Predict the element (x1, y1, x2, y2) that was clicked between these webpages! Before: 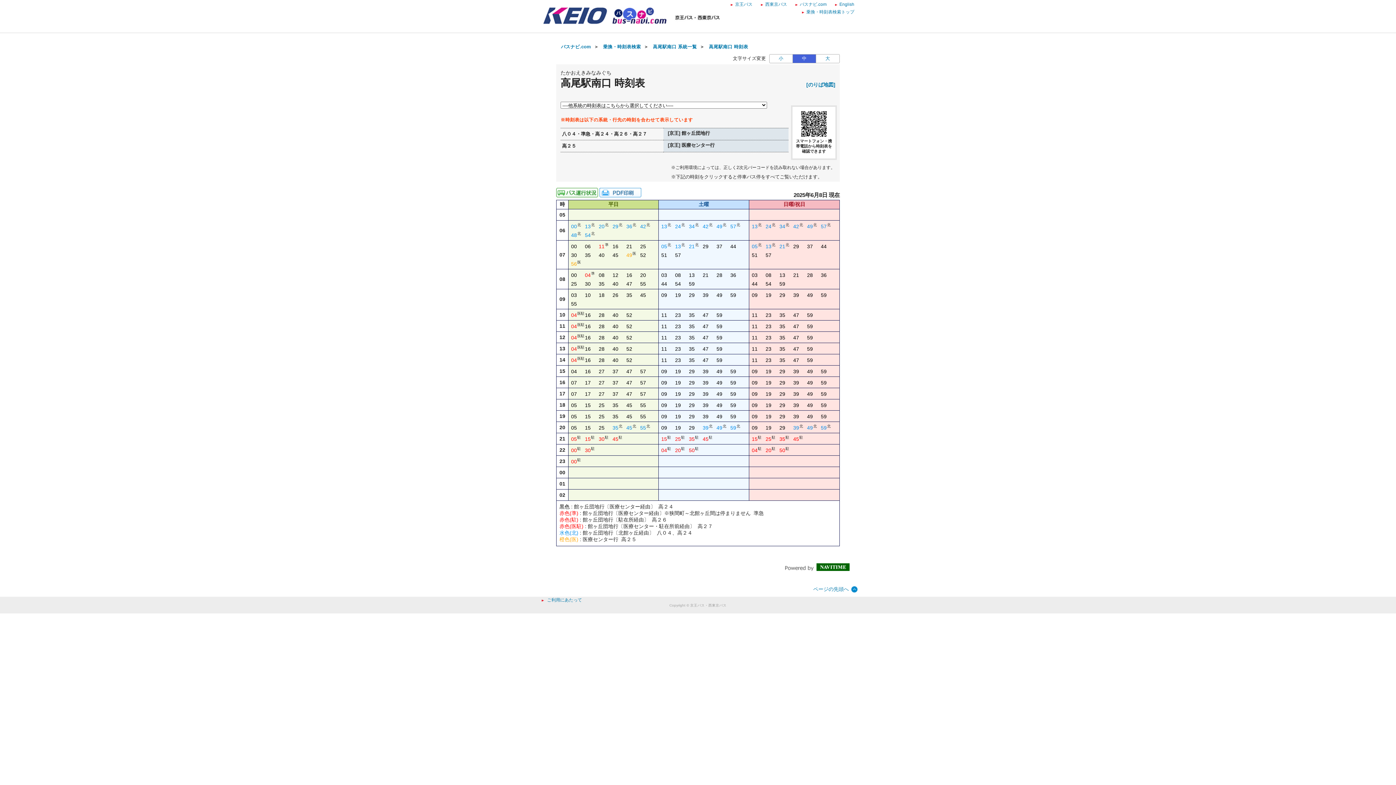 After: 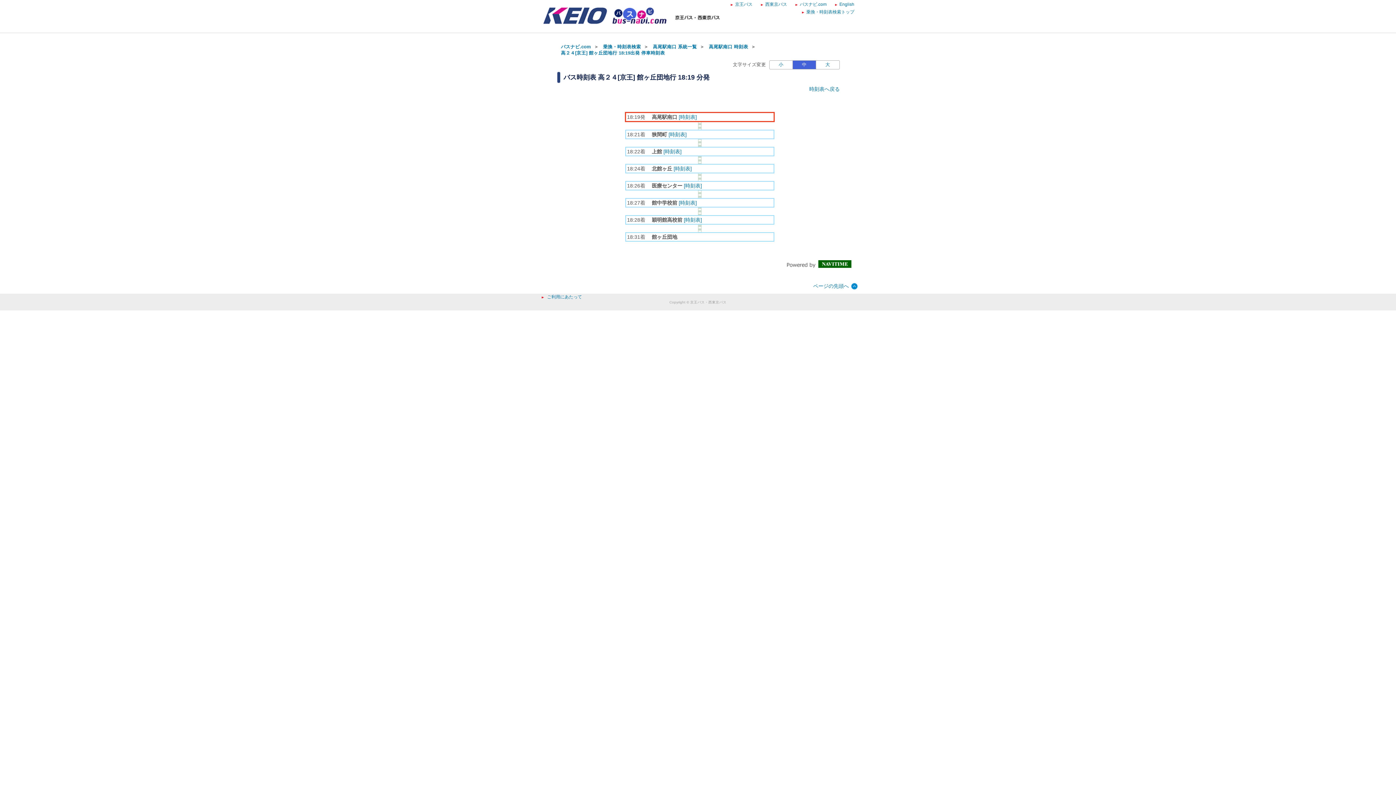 Action: bbox: (675, 402, 681, 408) label: 1919分はつ 高２４館ヶ丘団地行き